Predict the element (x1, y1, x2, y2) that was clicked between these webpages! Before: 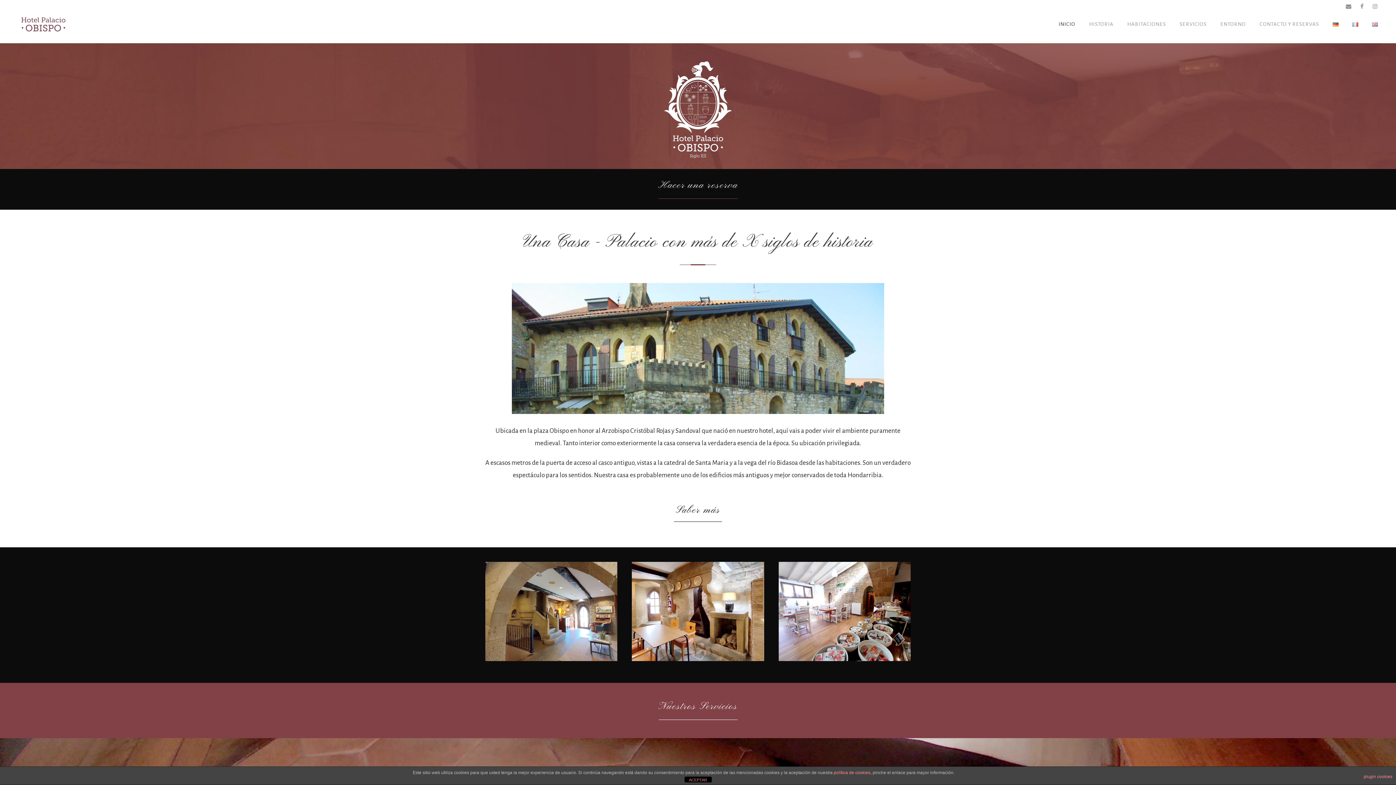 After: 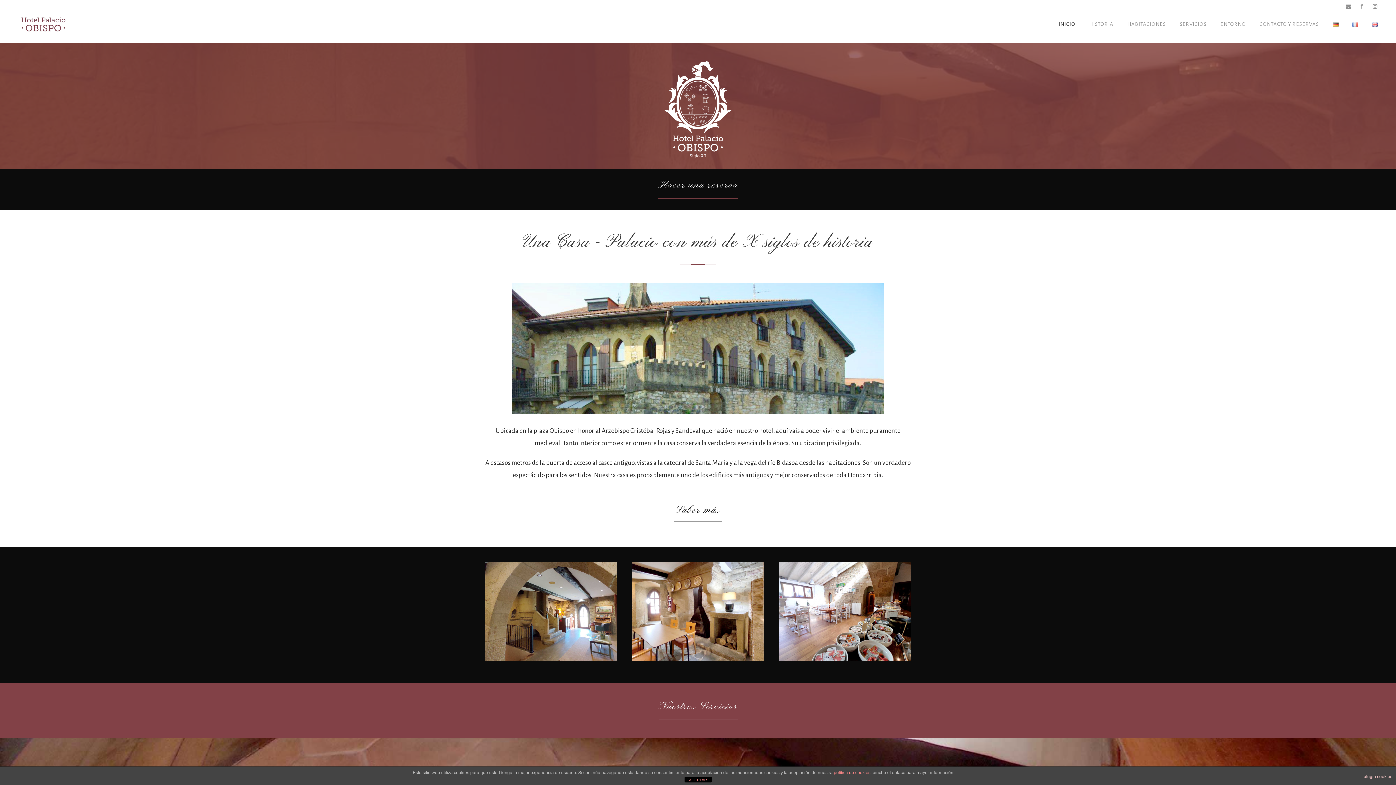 Action: bbox: (1364, 770, 1392, 783) label: plugin cookies